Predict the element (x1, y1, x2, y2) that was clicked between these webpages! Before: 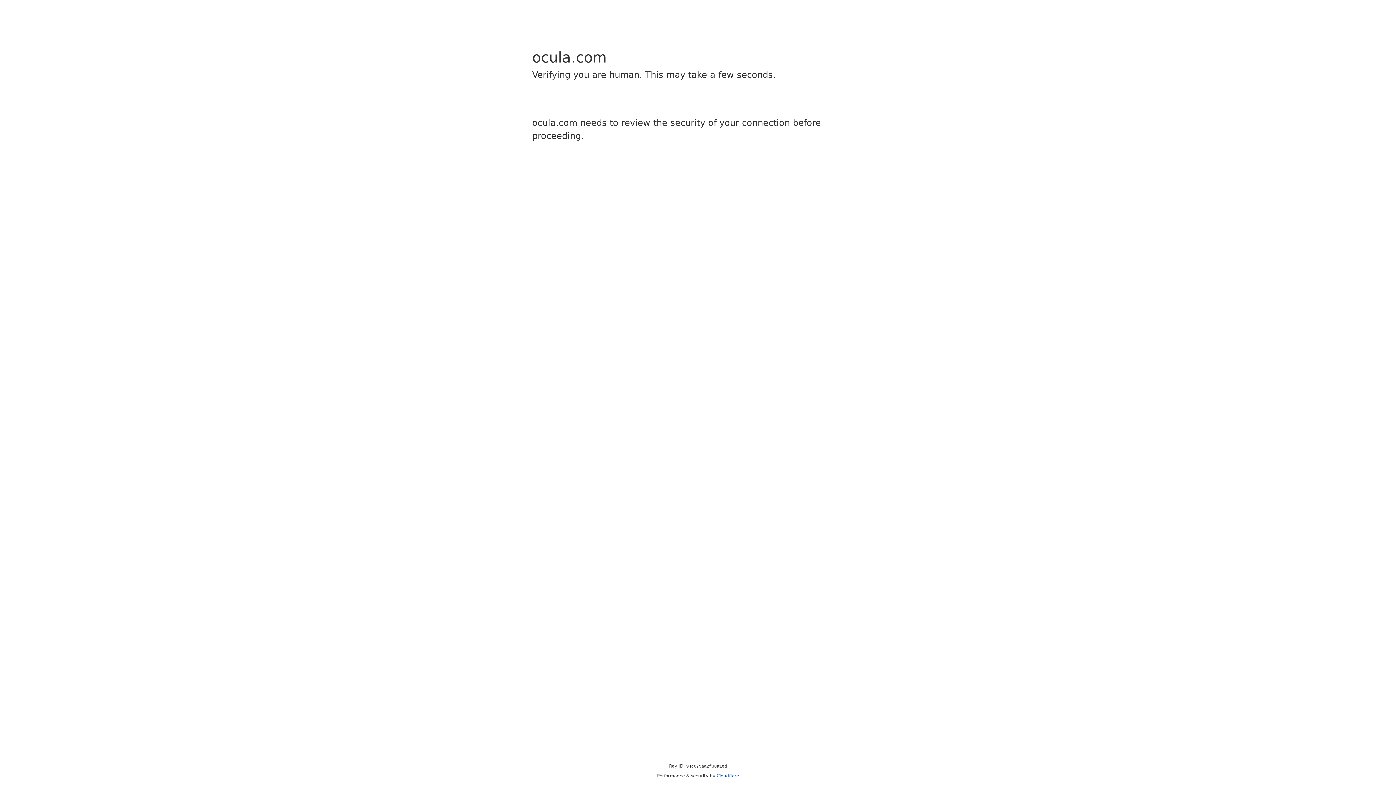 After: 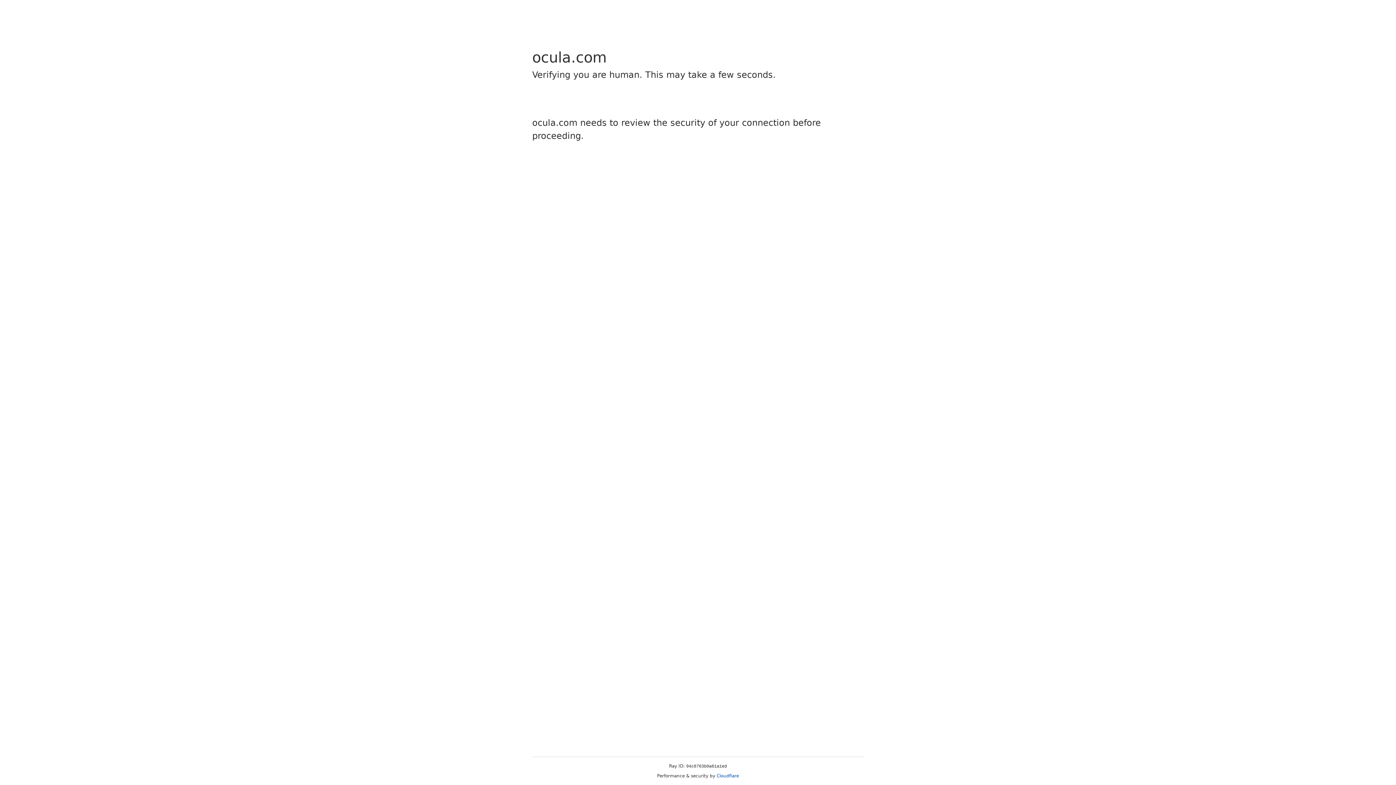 Action: label: Cloudflare bbox: (716, 773, 739, 778)